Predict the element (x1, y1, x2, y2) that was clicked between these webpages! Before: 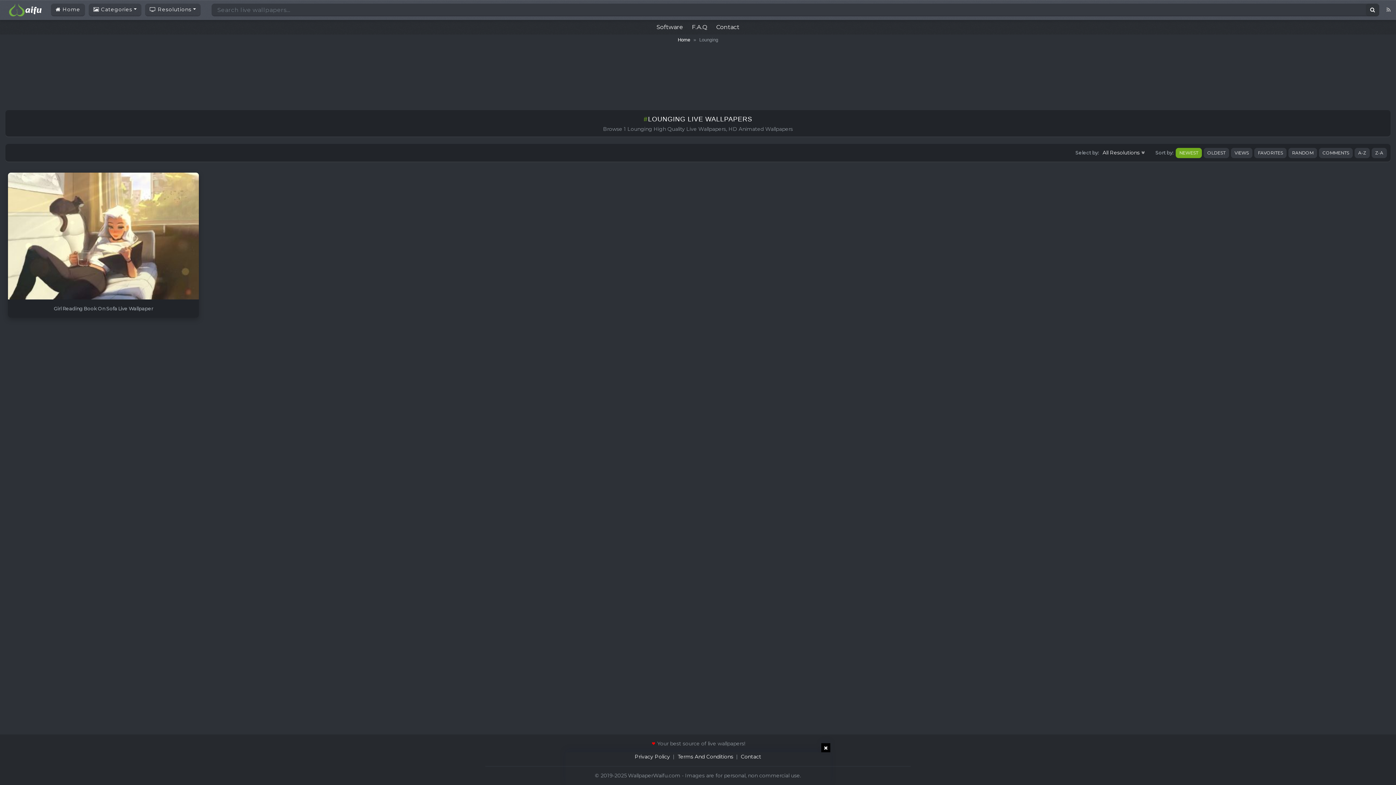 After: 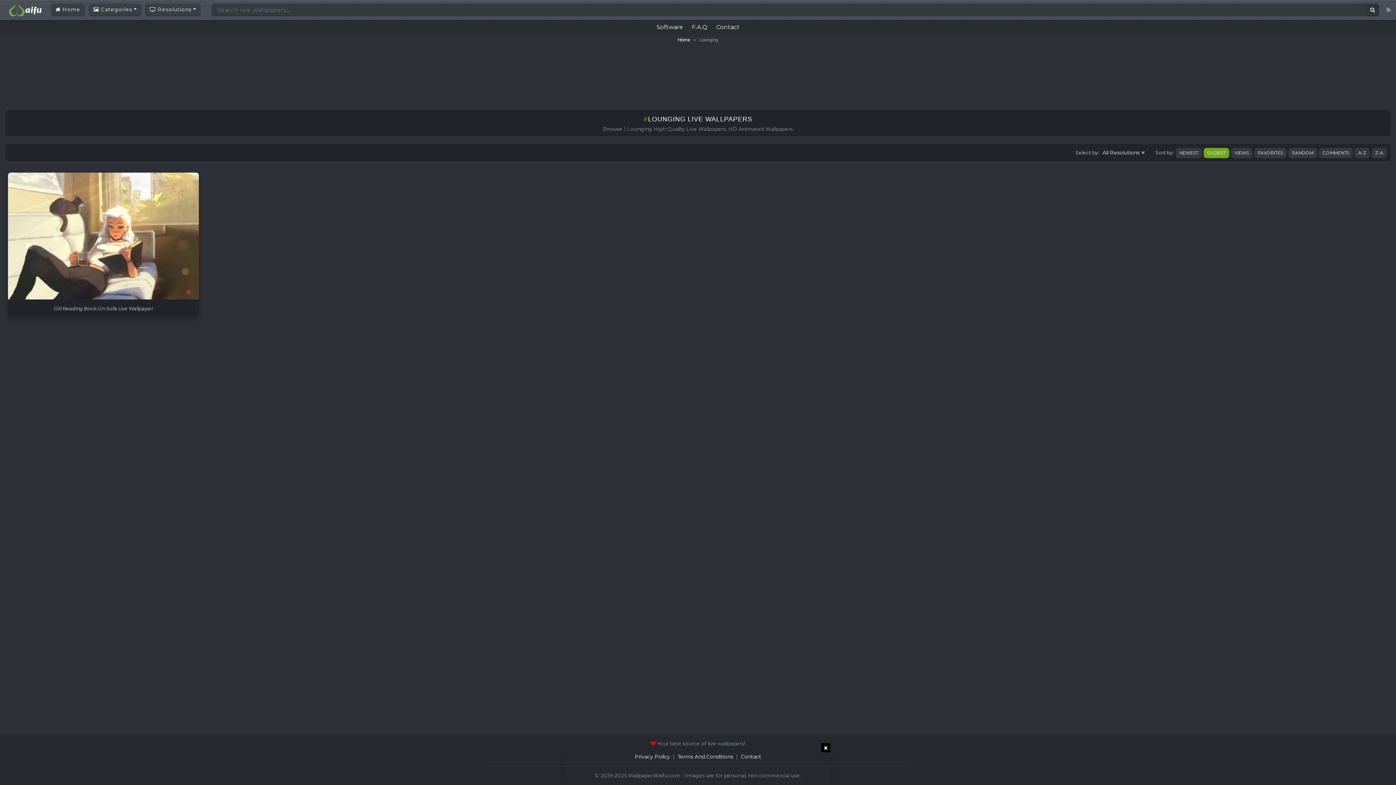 Action: label: OLDEST bbox: (1204, 147, 1229, 158)